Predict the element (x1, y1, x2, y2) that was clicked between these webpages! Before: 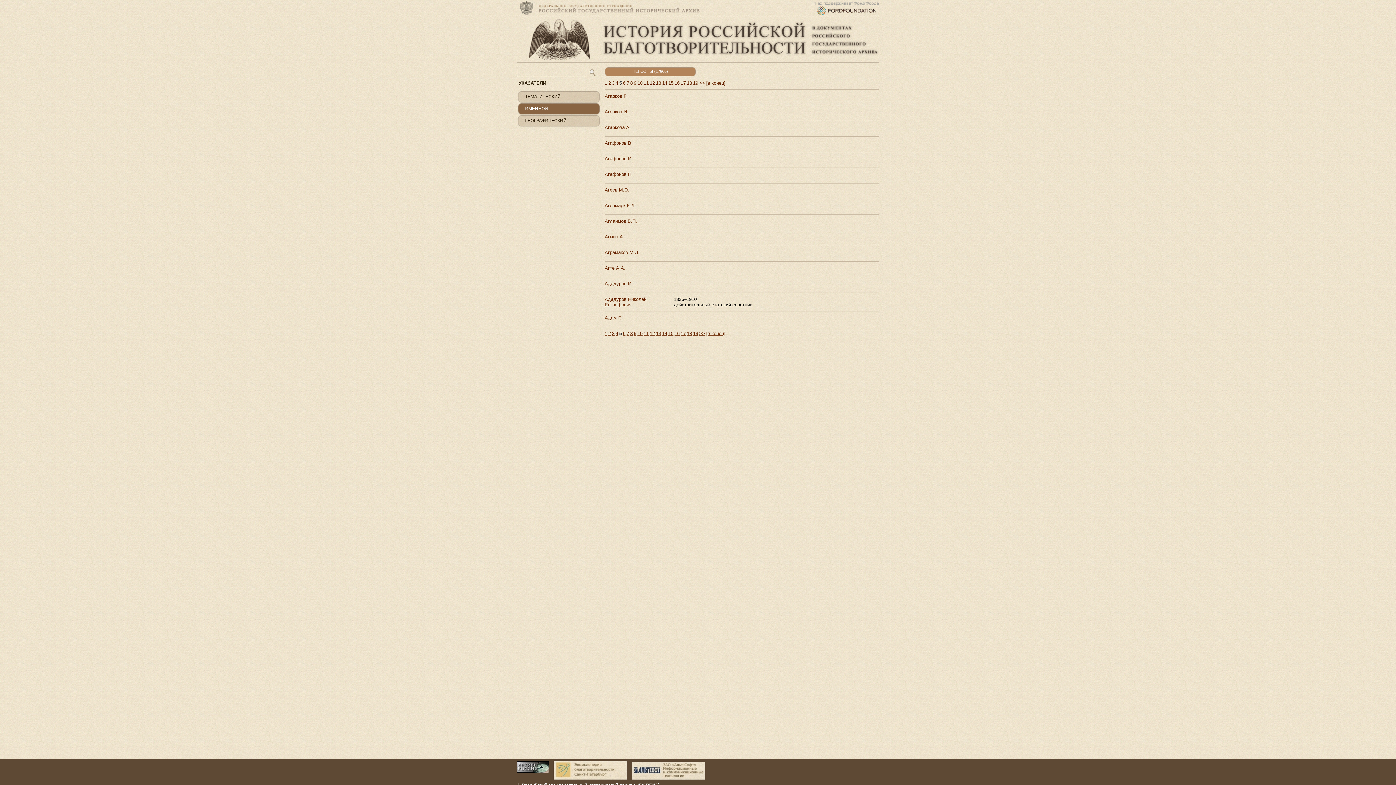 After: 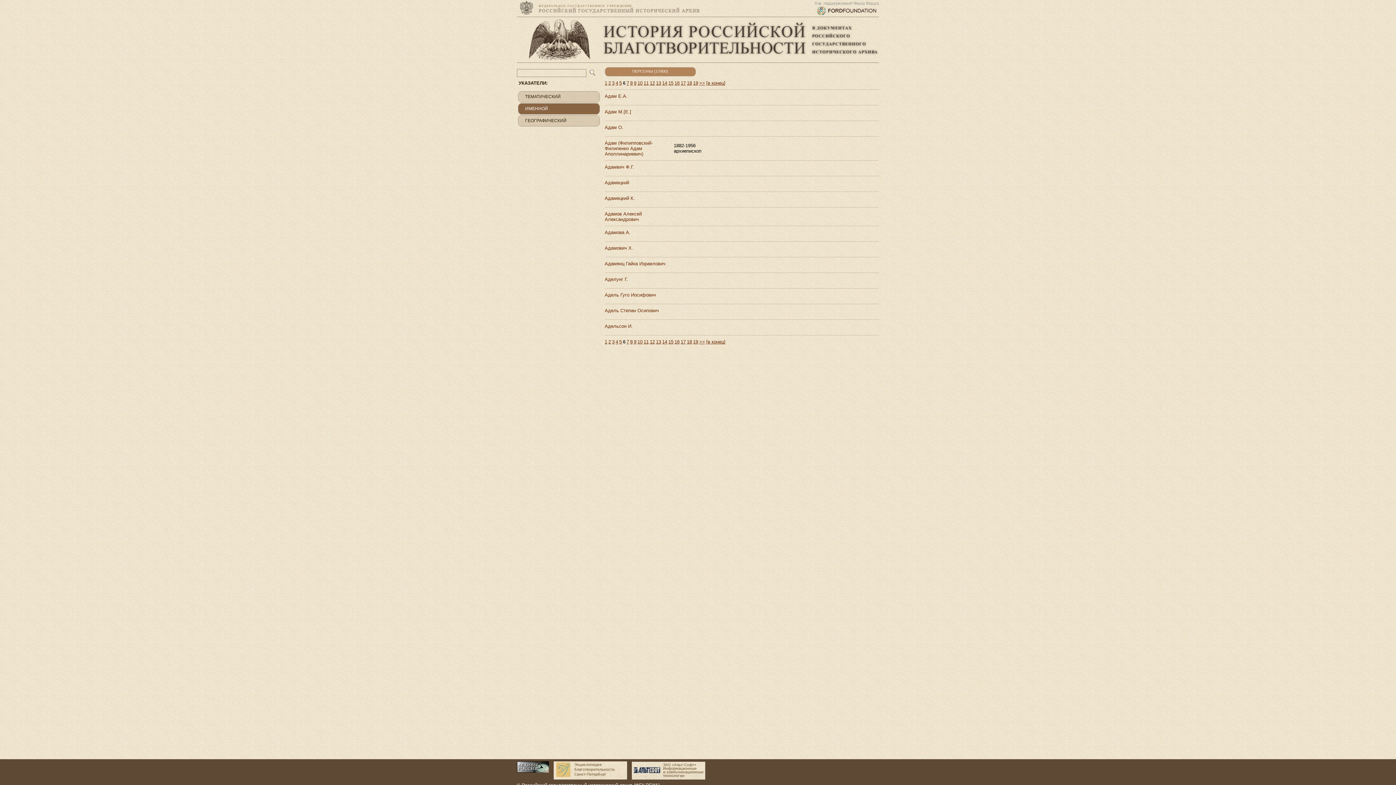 Action: label: 6 bbox: (623, 80, 625, 85)